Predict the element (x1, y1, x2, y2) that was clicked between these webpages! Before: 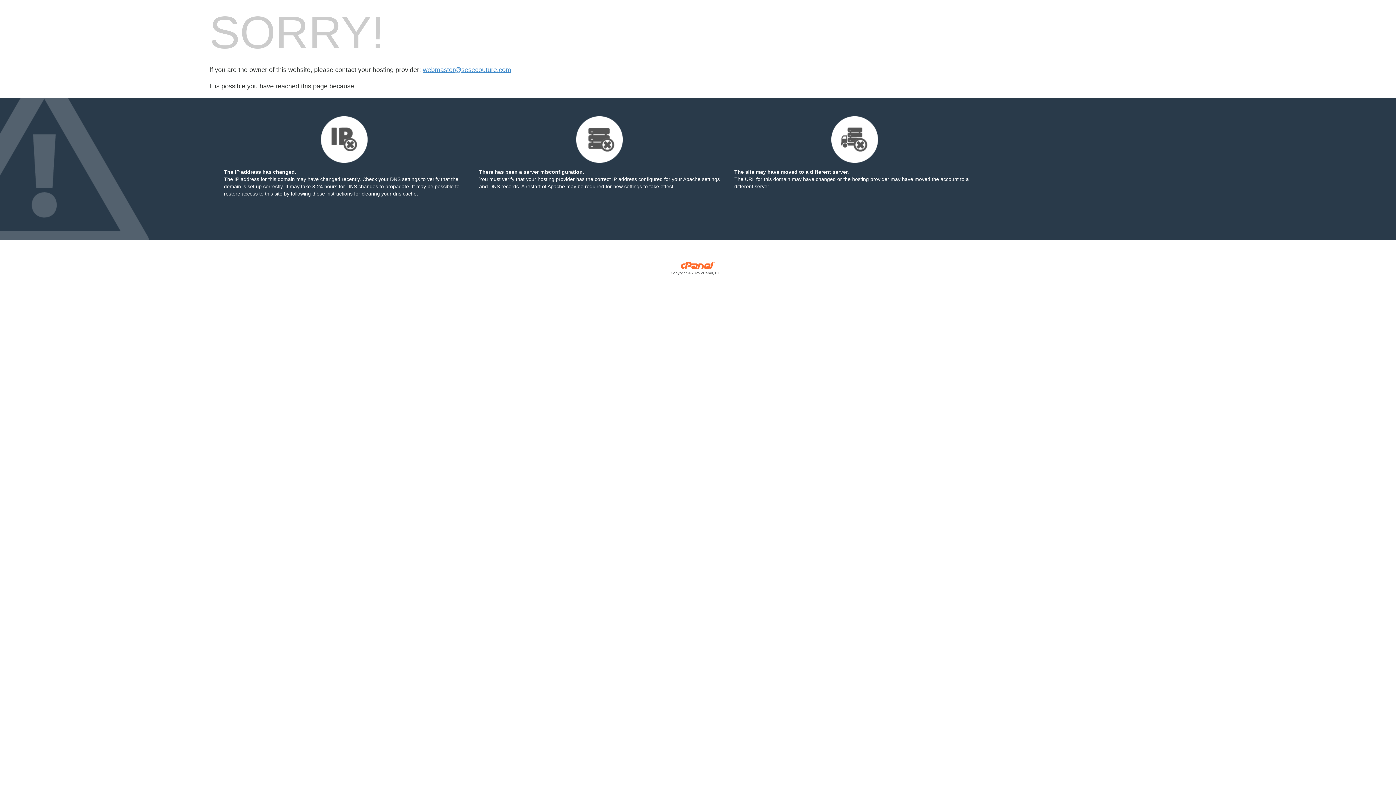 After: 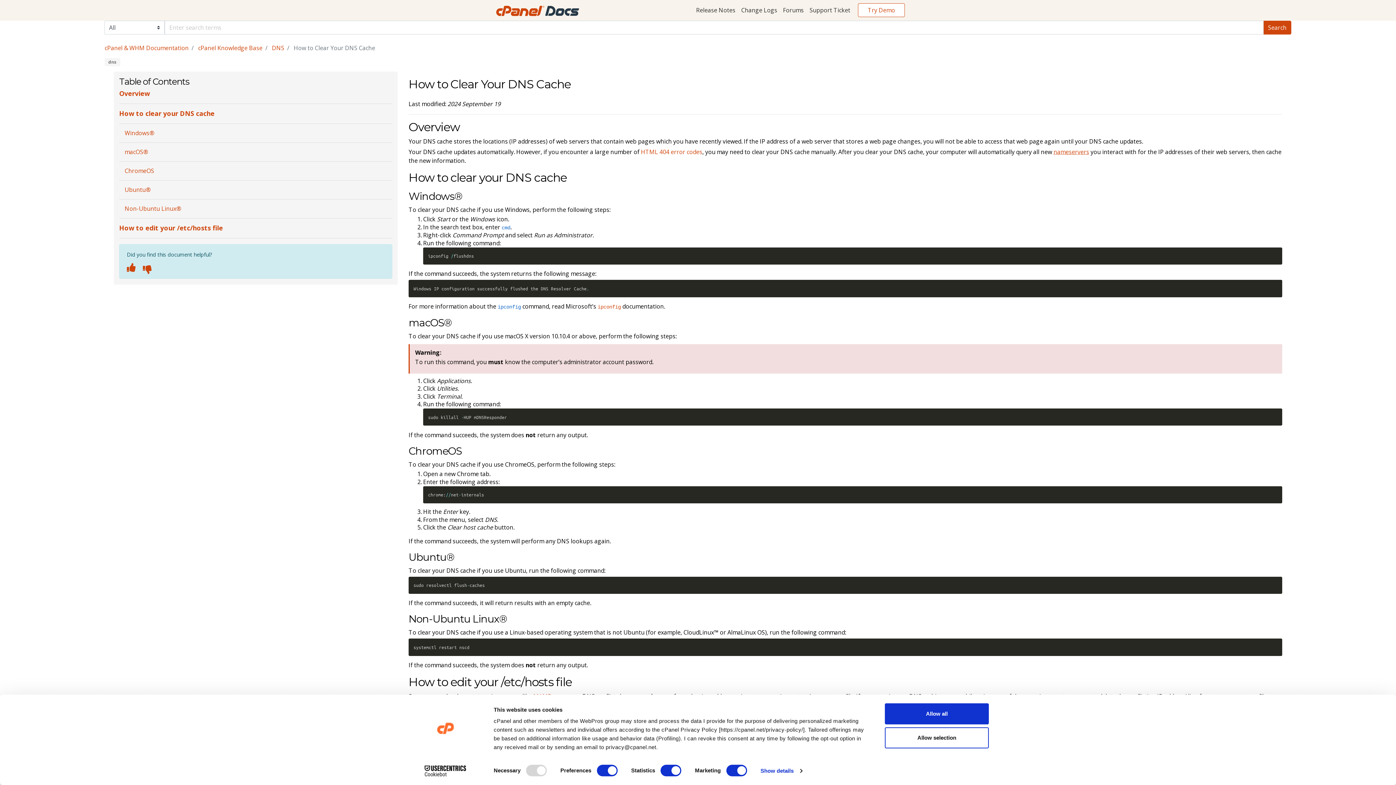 Action: bbox: (290, 190, 352, 196) label: following these instructions